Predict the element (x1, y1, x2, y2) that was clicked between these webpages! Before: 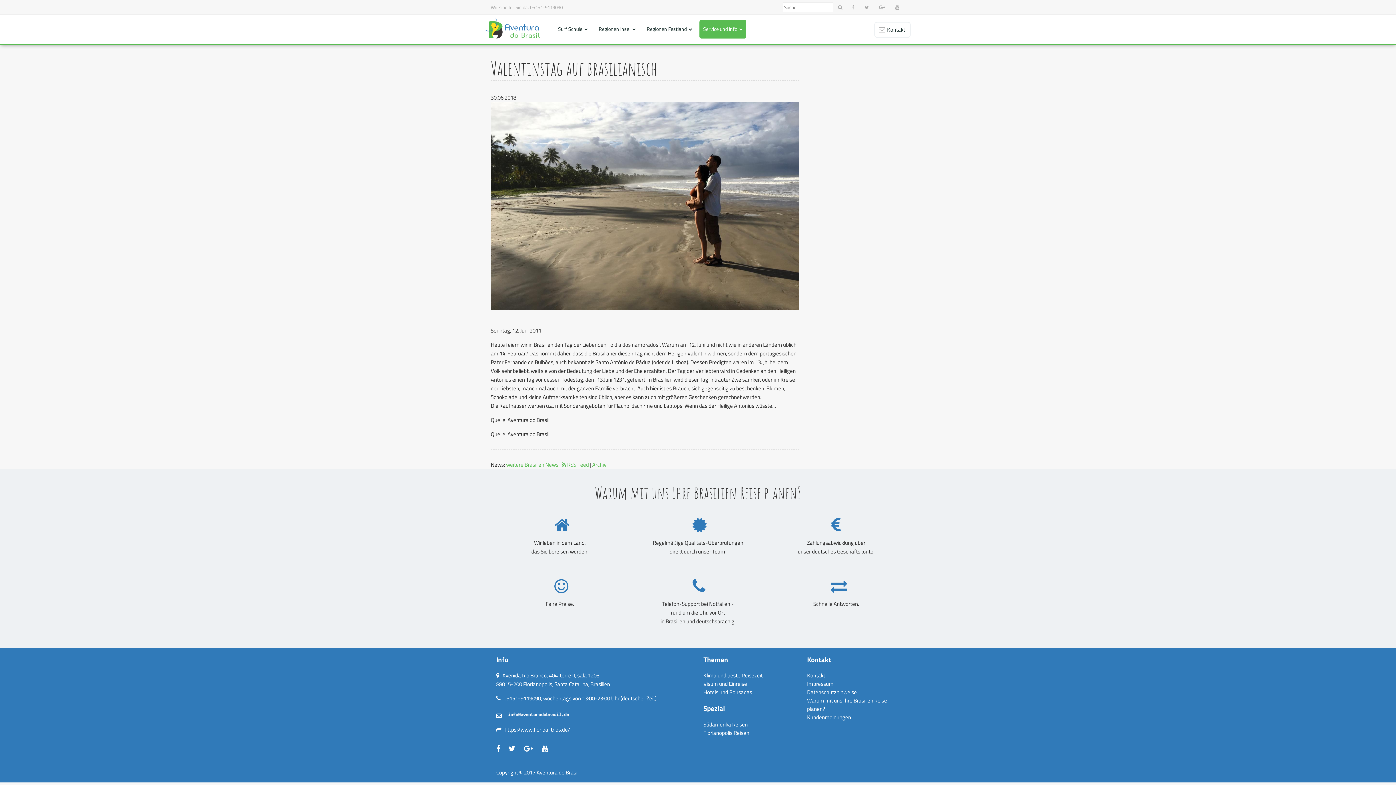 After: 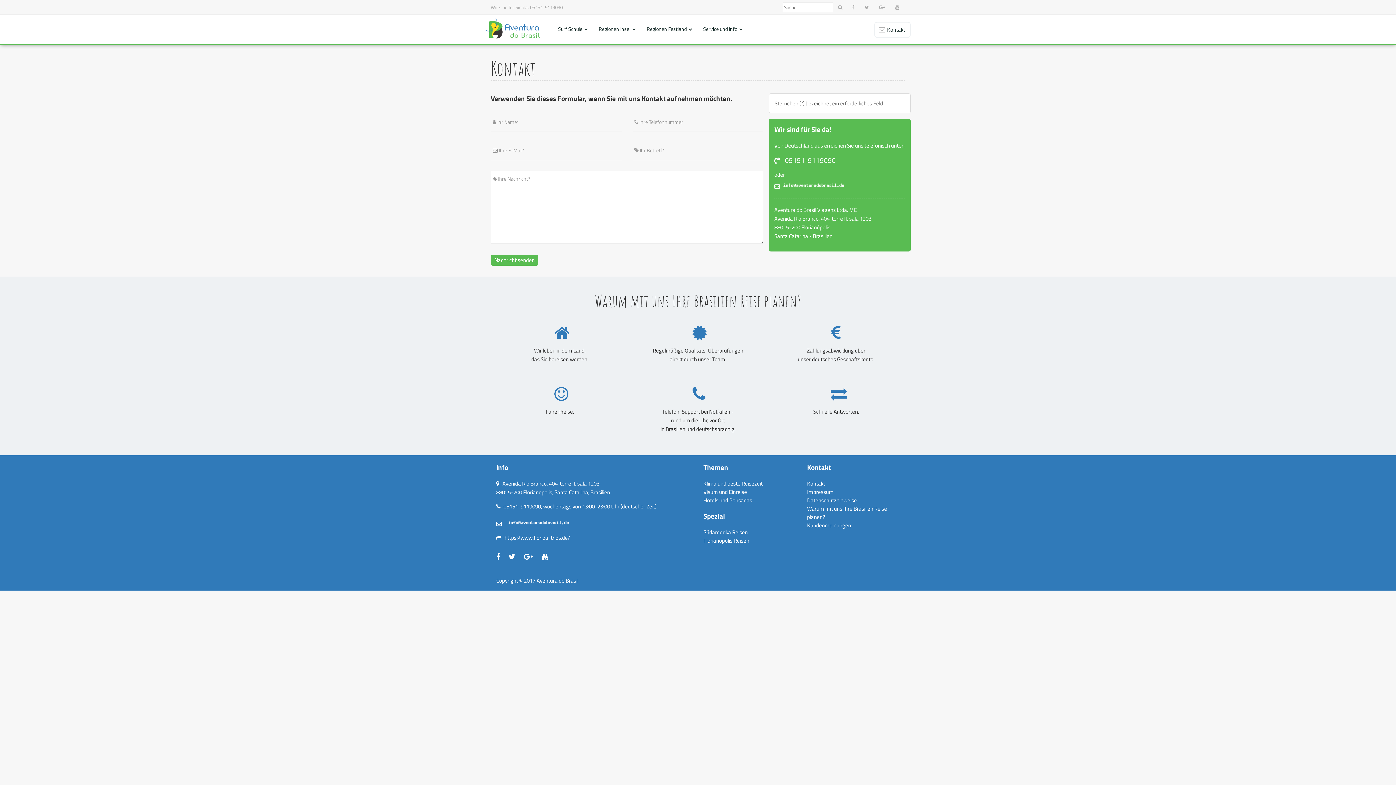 Action: label: Kontakt bbox: (807, 671, 825, 680)